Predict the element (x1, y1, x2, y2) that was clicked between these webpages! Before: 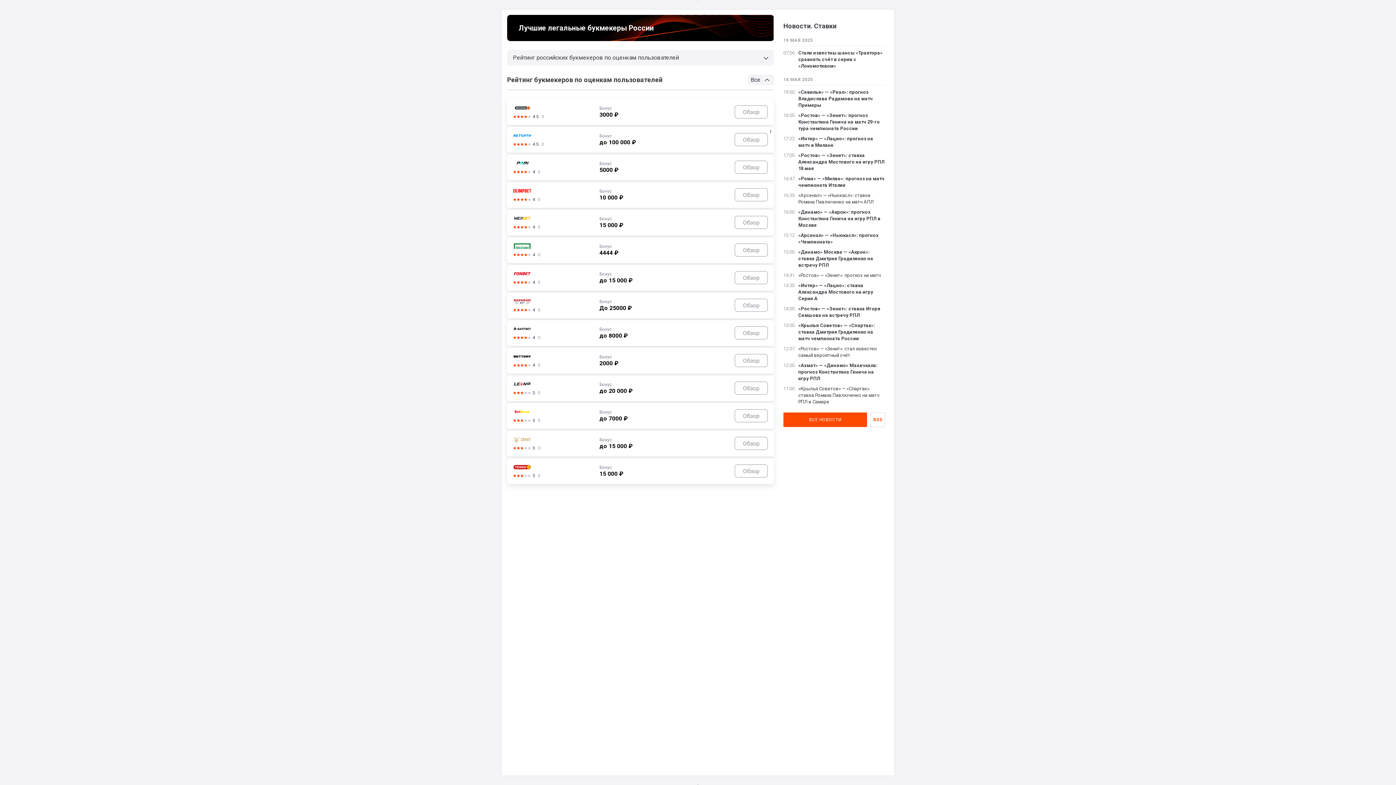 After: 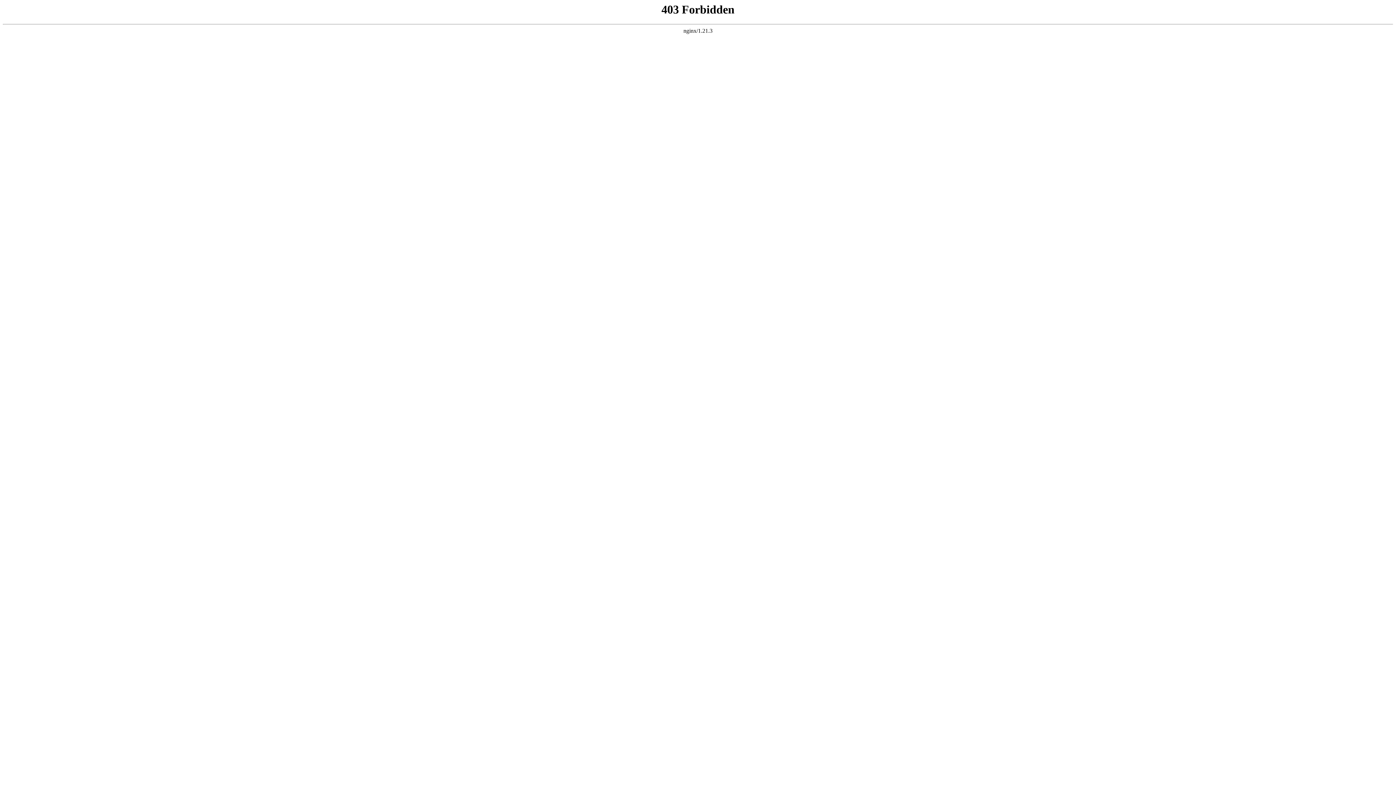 Action: label: «Ростов» — «Зенит»: ставка Александра Мостового на игру РПЛ 18 мая bbox: (798, 152, 884, 171)